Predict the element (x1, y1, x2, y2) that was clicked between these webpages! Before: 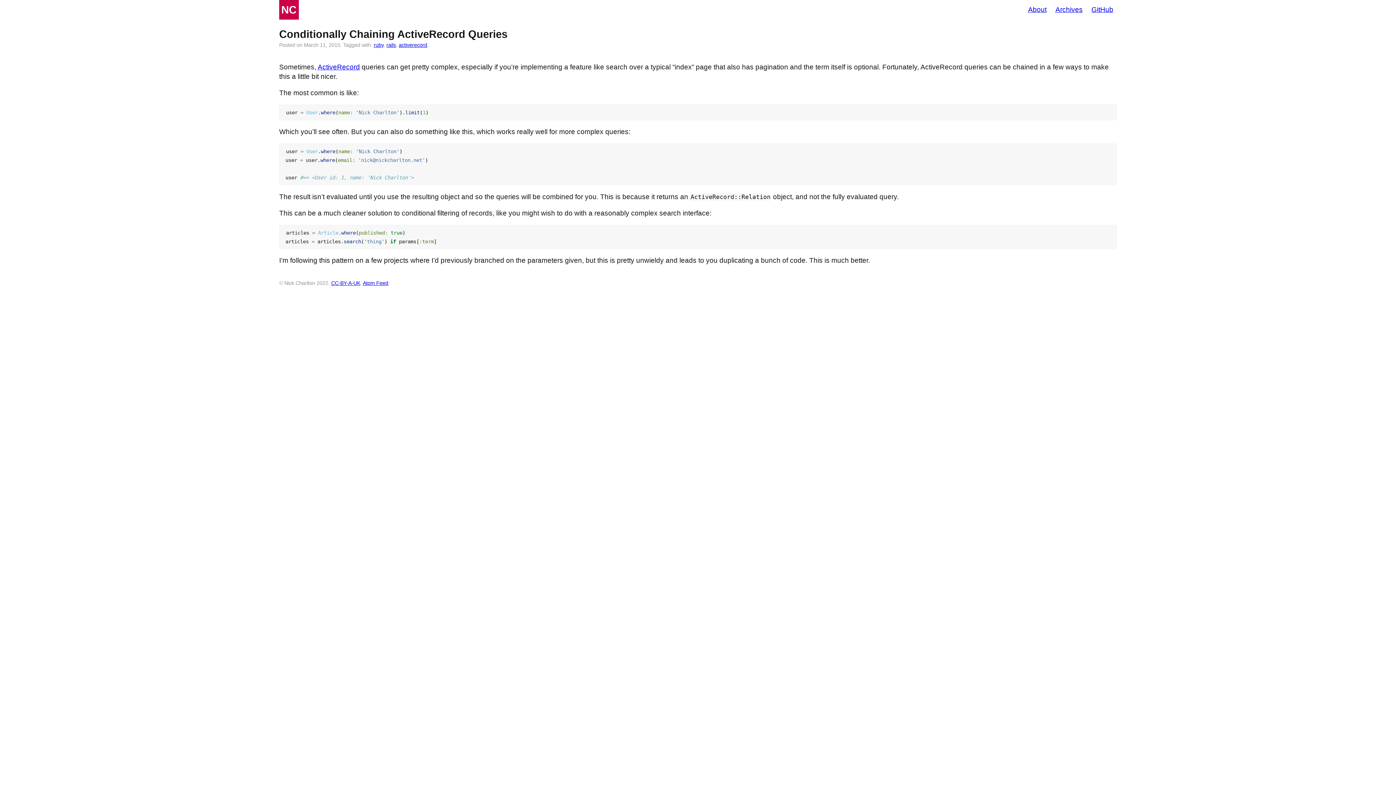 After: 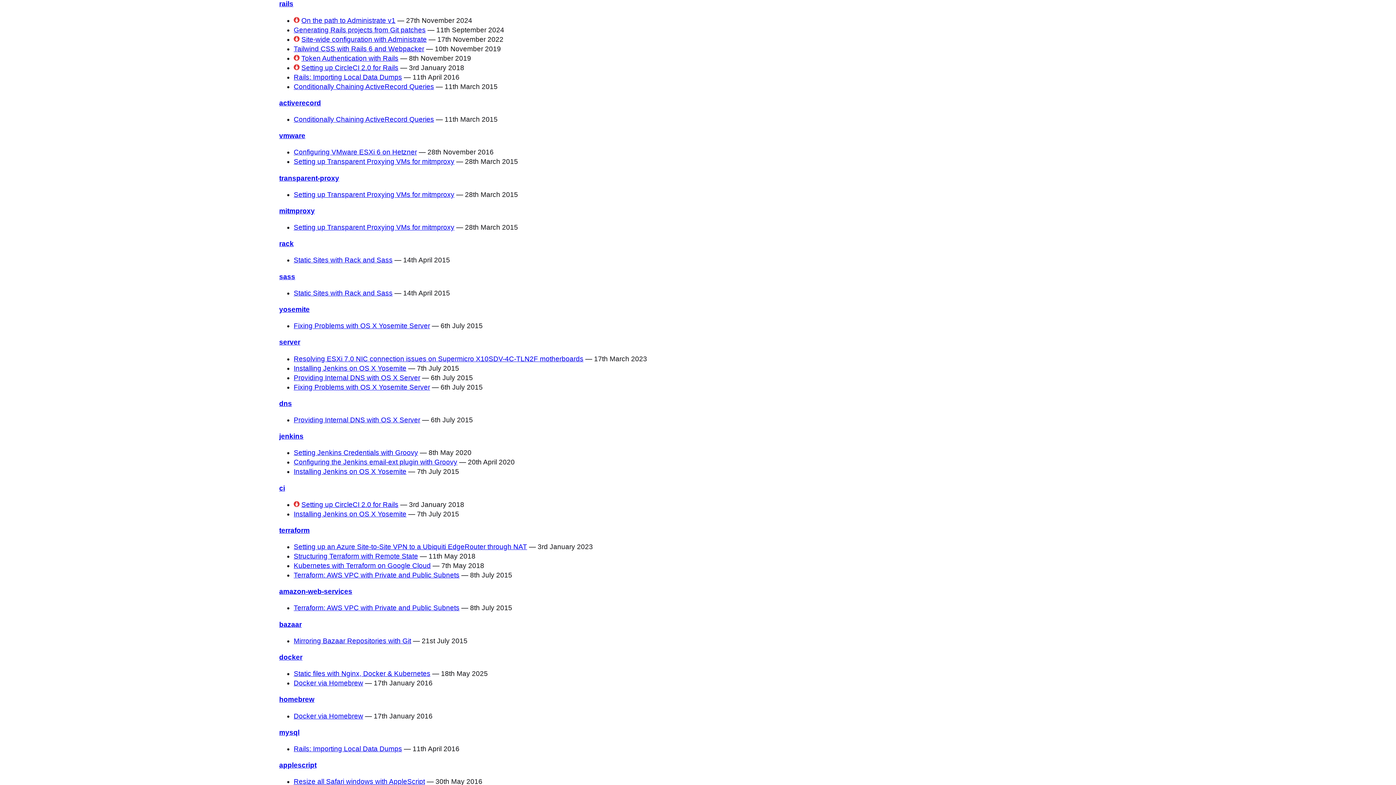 Action: bbox: (386, 42, 396, 47) label: rails